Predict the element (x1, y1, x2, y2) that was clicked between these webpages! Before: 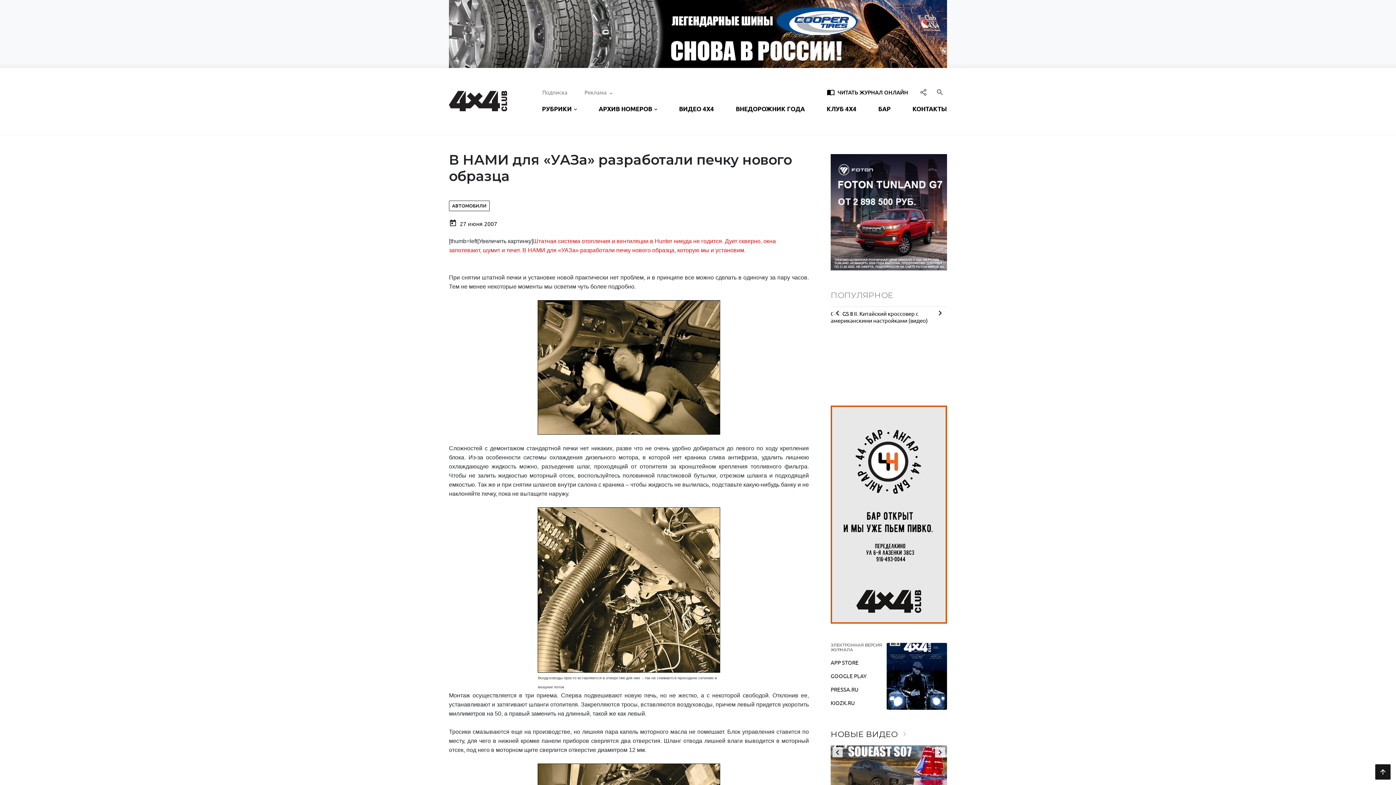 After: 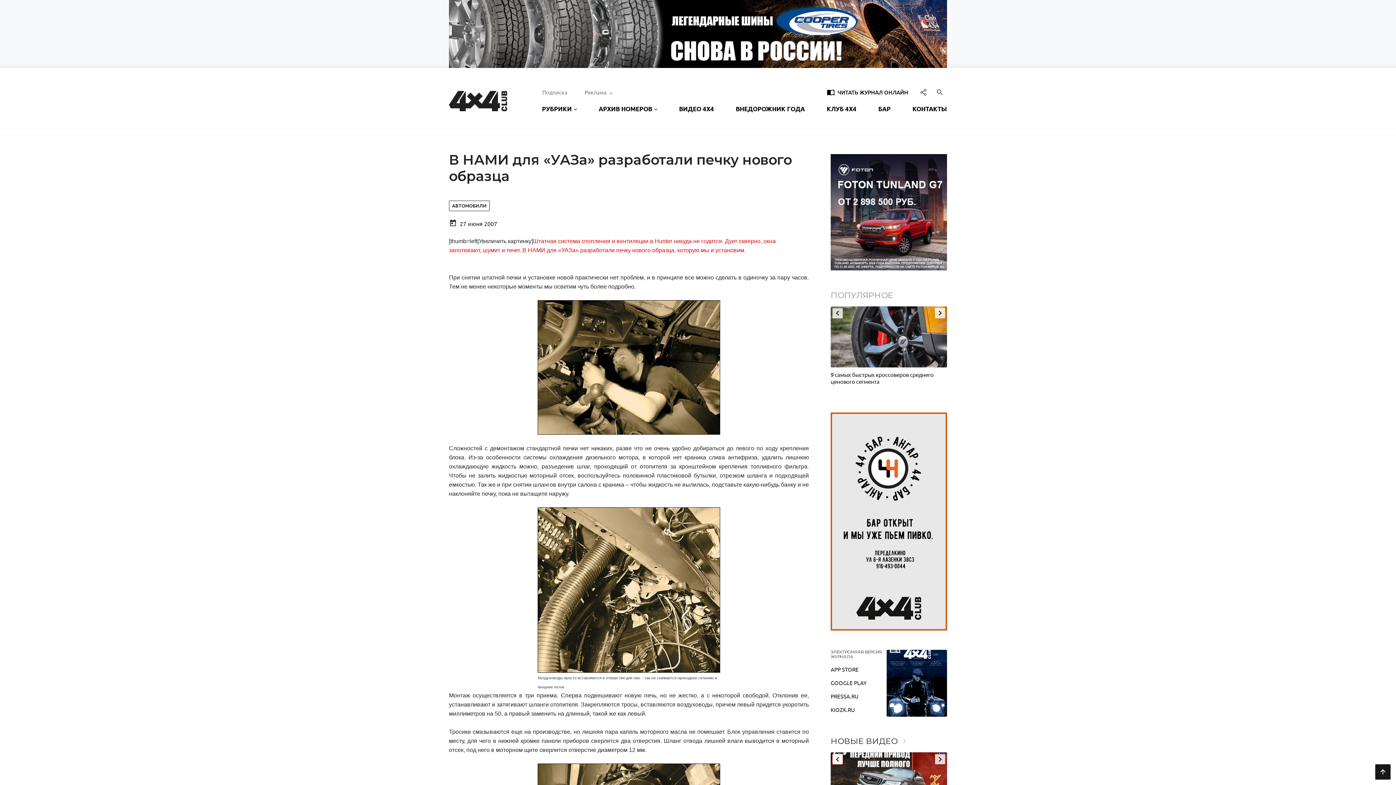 Action: label:  bbox: (832, 747, 842, 757)